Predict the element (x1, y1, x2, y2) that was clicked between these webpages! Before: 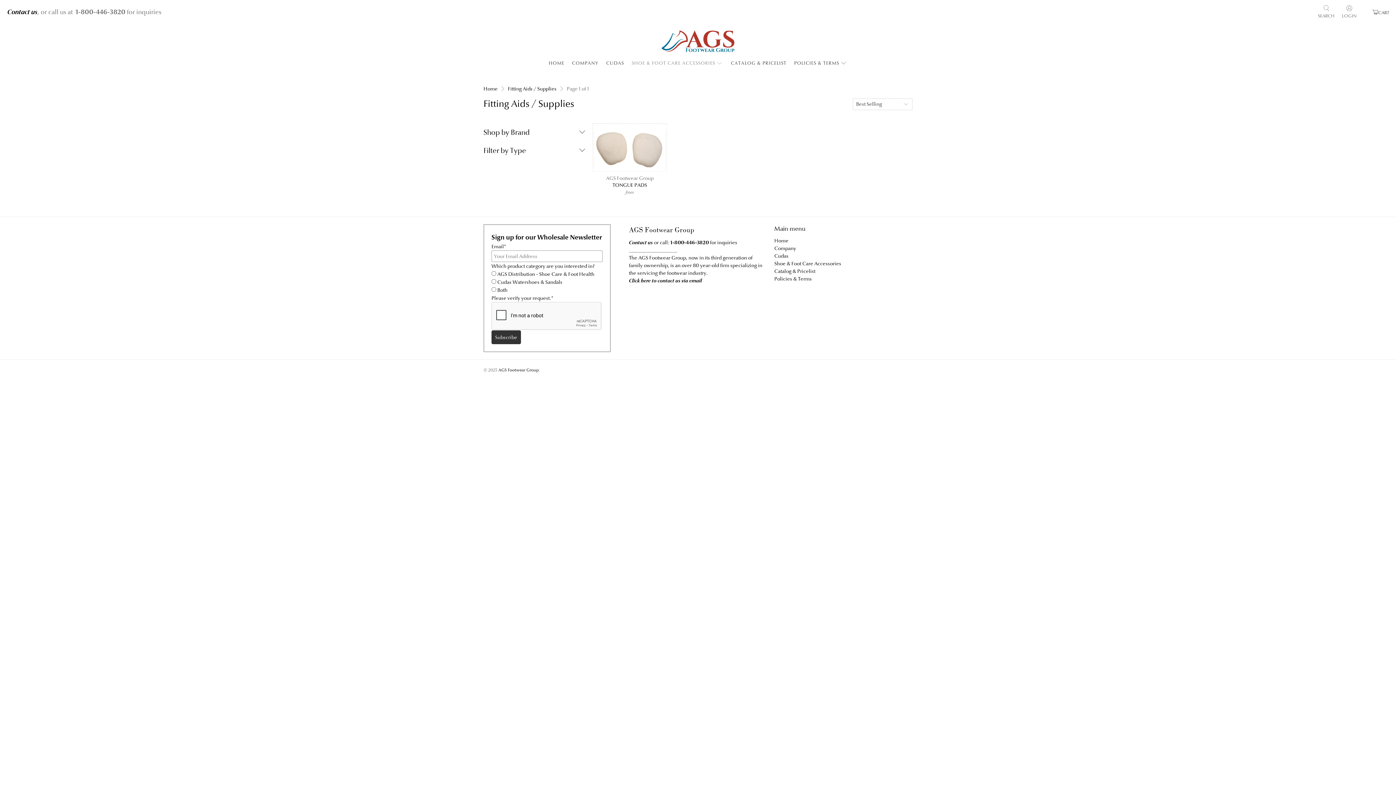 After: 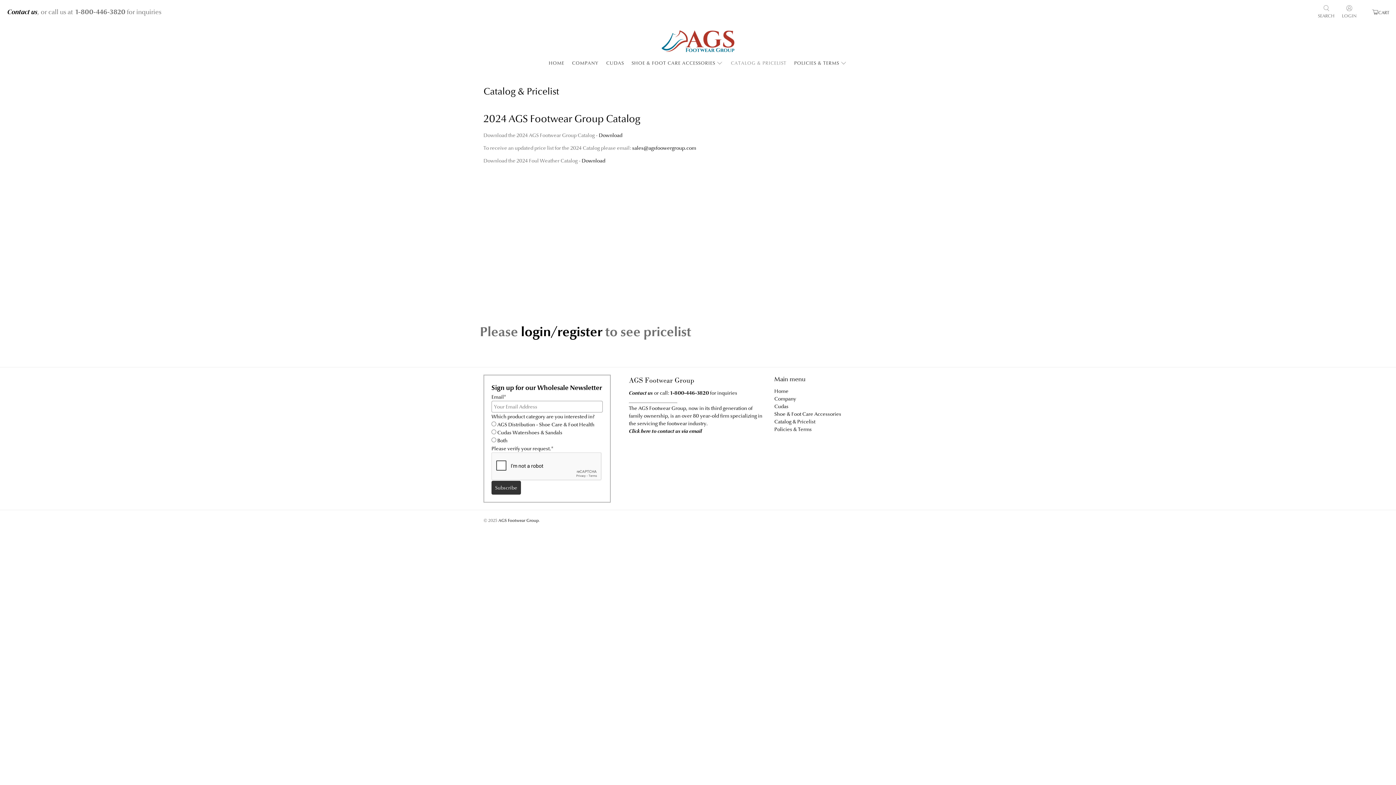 Action: label: Catalog & Pricelist bbox: (774, 267, 815, 274)